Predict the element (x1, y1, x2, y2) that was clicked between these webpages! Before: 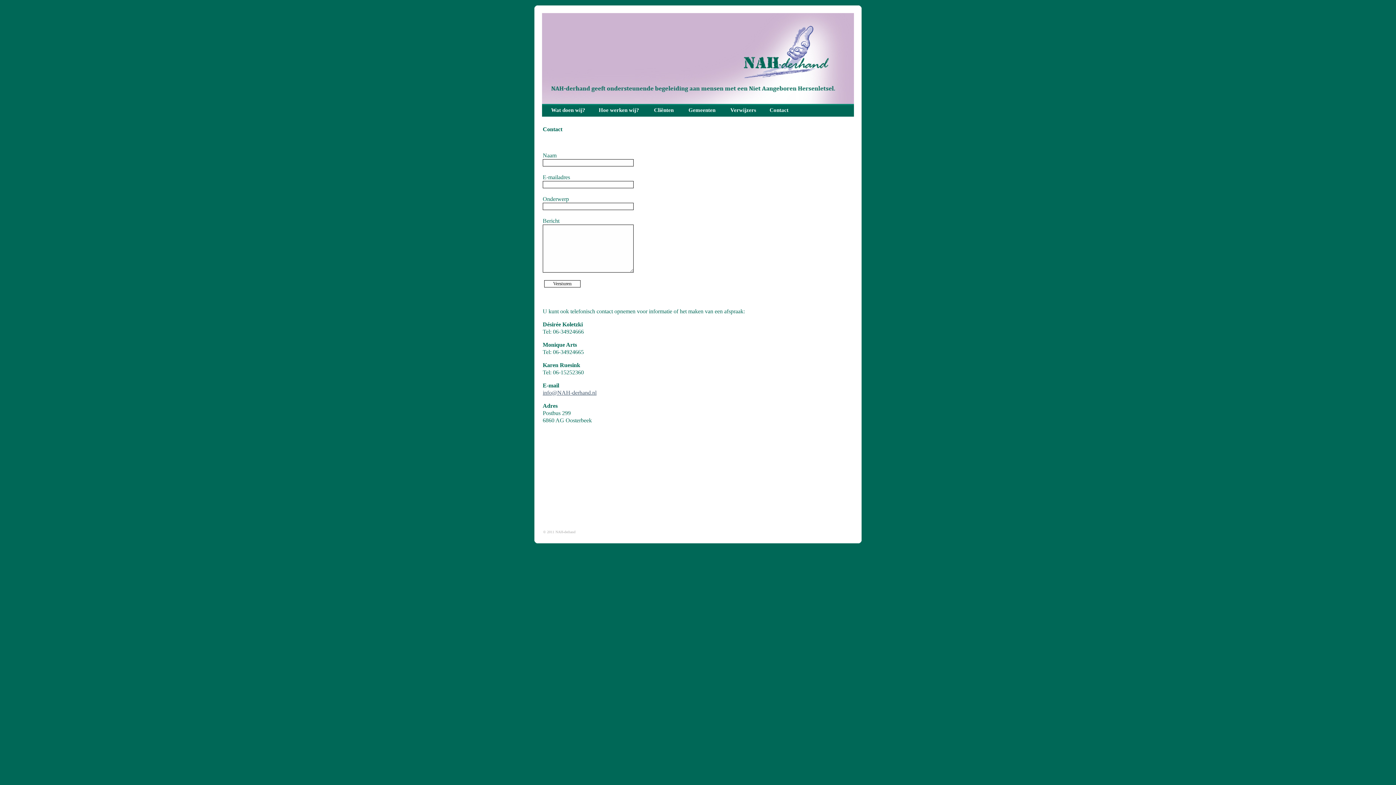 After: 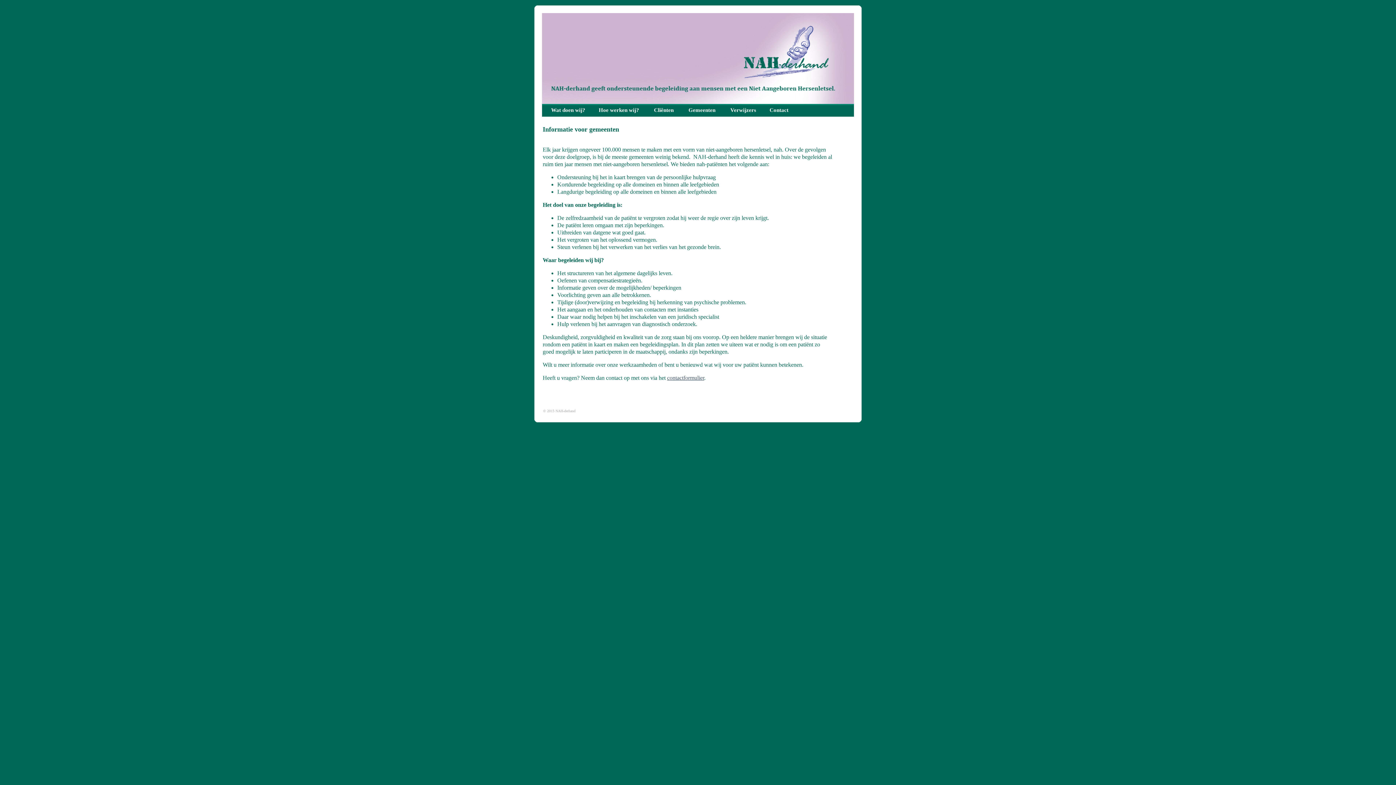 Action: label: Gemeenten bbox: (686, 105, 720, 115)